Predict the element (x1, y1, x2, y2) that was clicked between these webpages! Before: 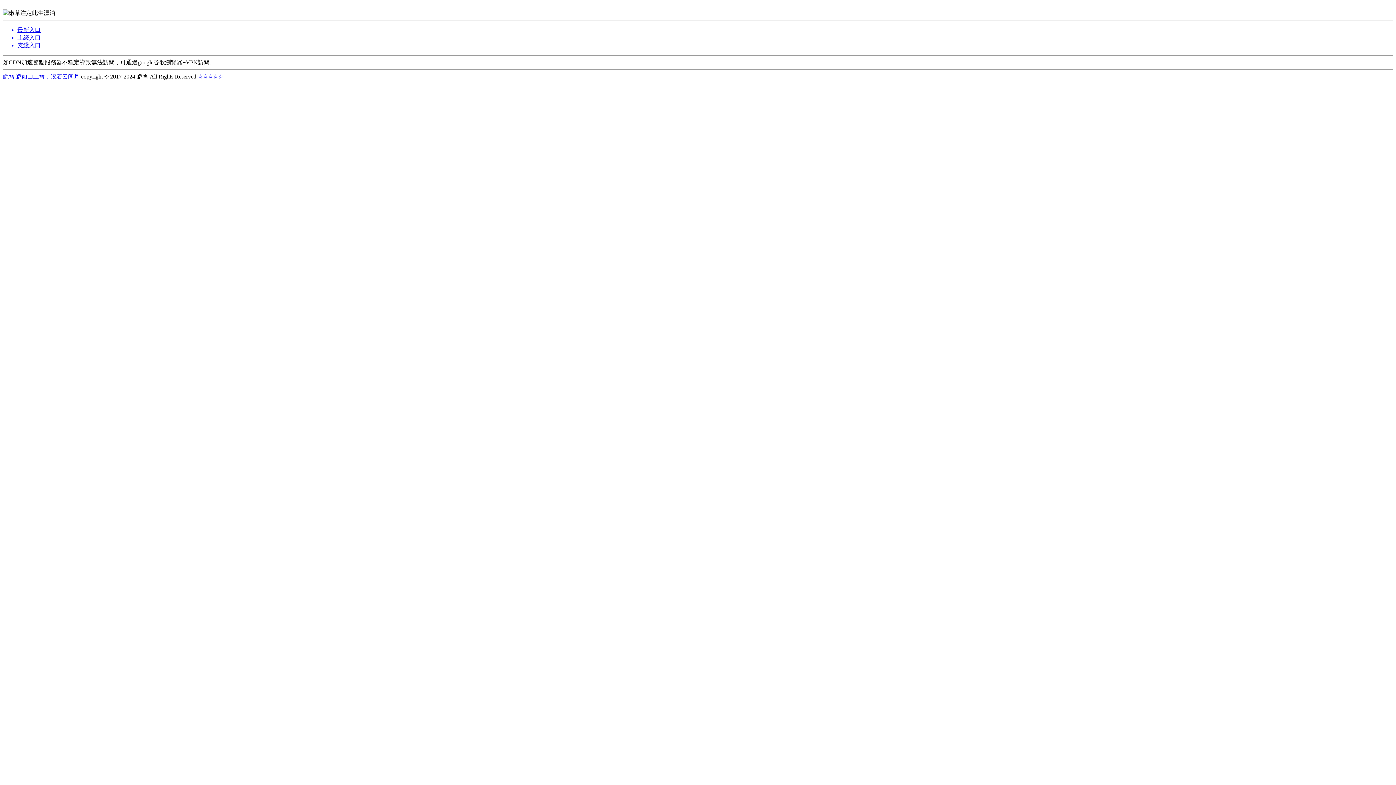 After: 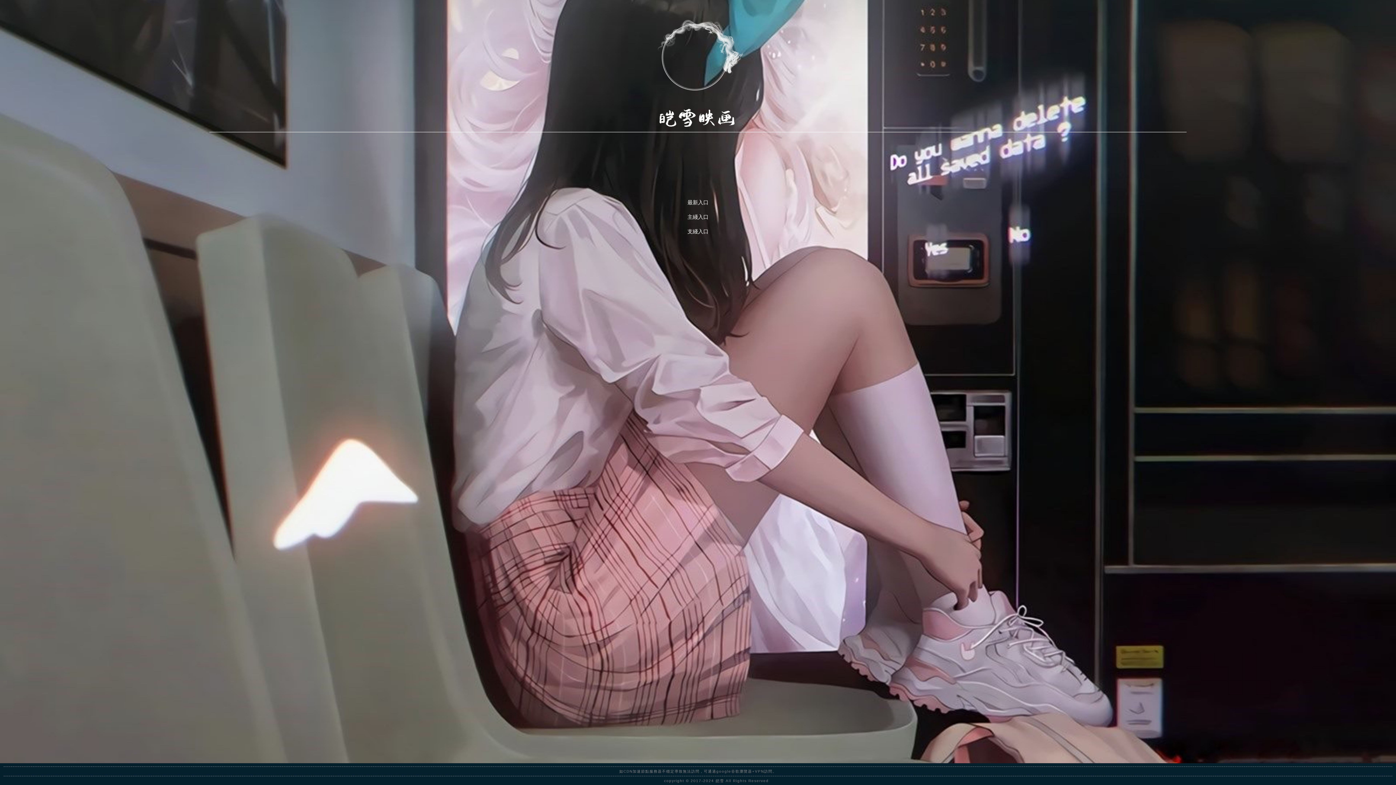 Action: label: 皑雪|皑如山上雪，皎若云间月 bbox: (2, 73, 79, 79)